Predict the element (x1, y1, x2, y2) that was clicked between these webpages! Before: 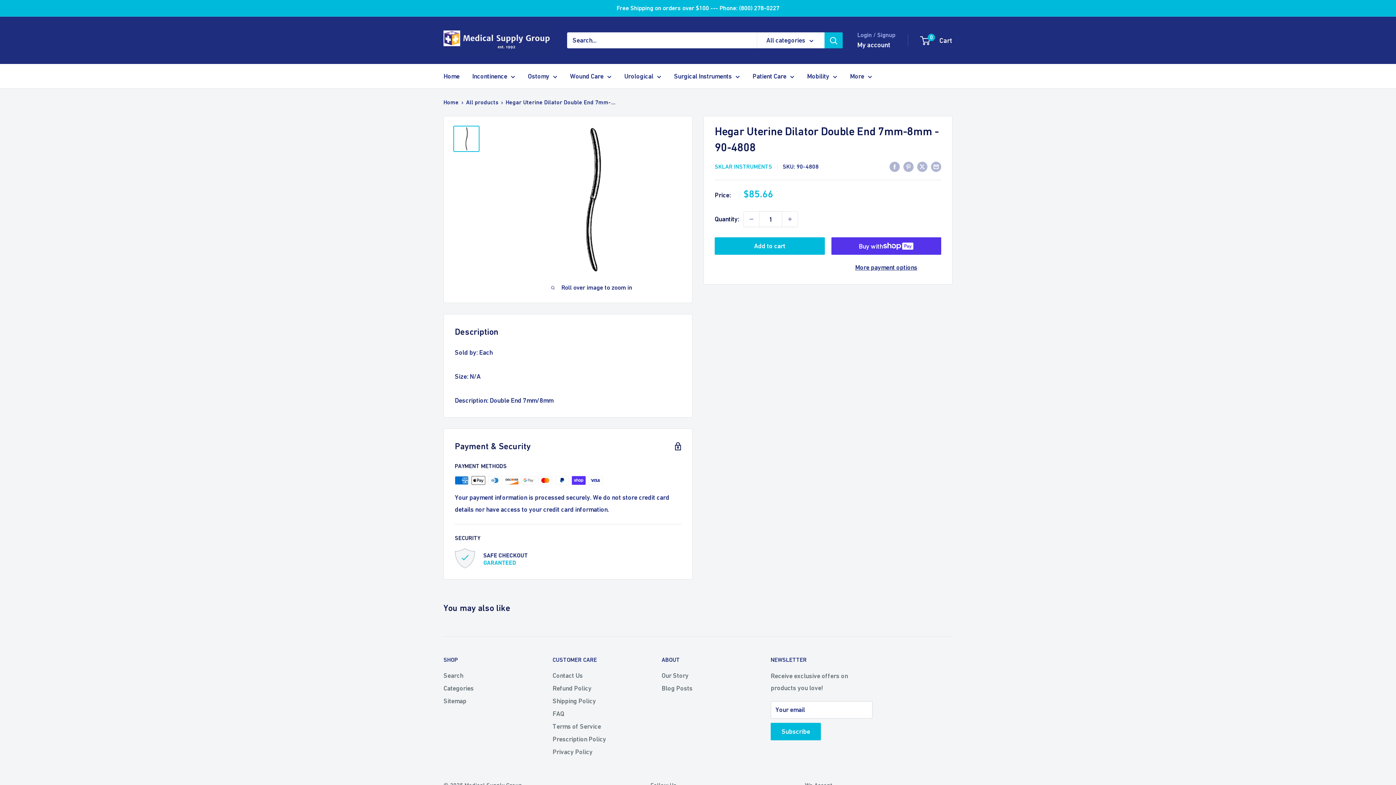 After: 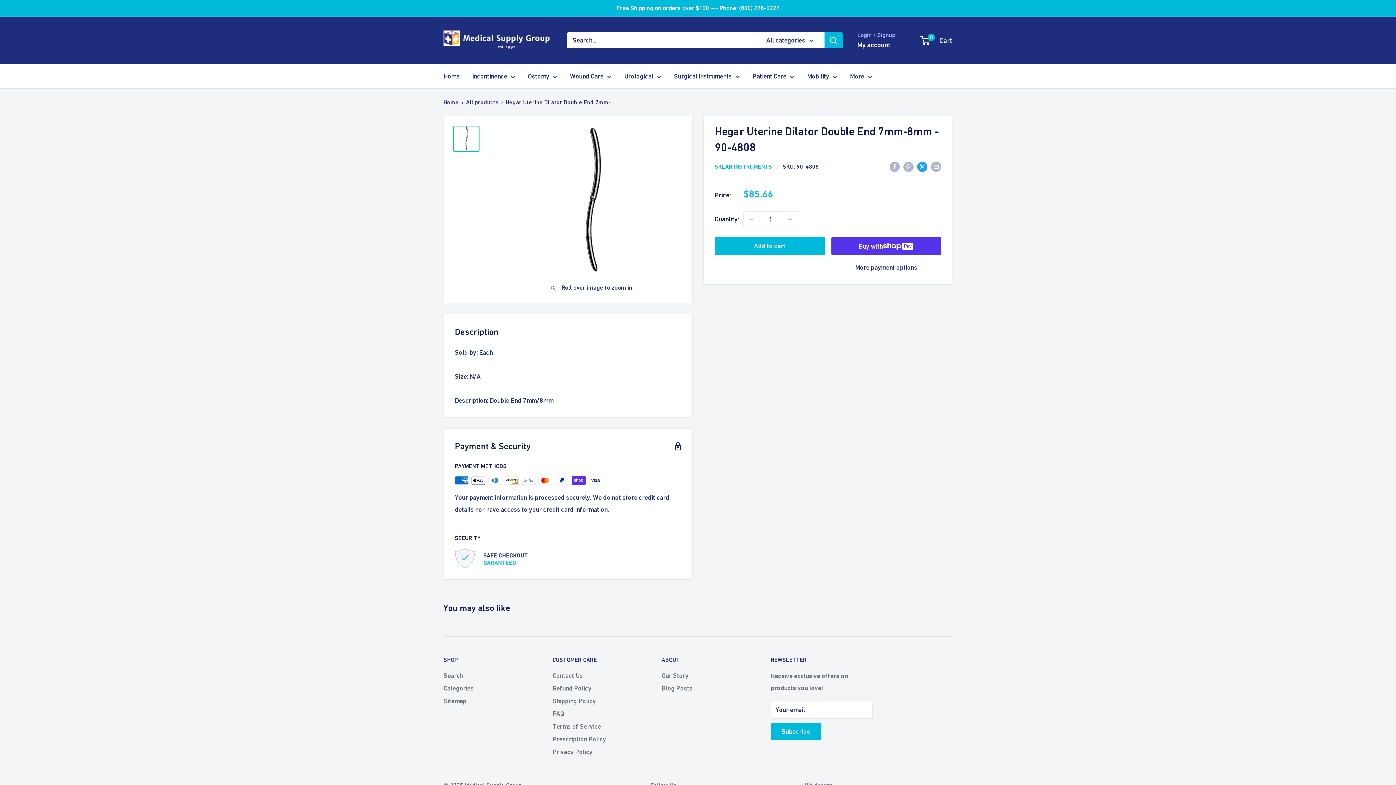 Action: bbox: (917, 160, 927, 172) label: Tweet on Twitter